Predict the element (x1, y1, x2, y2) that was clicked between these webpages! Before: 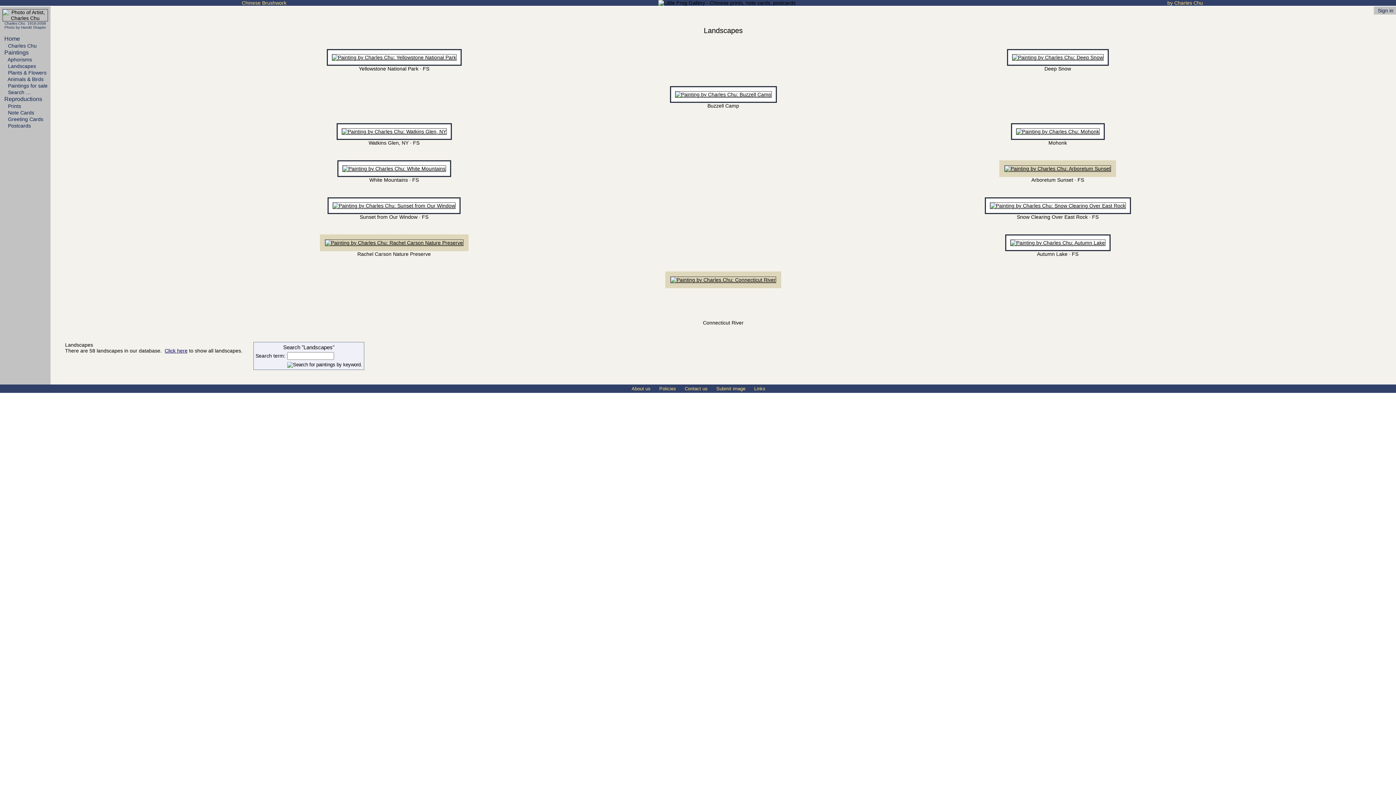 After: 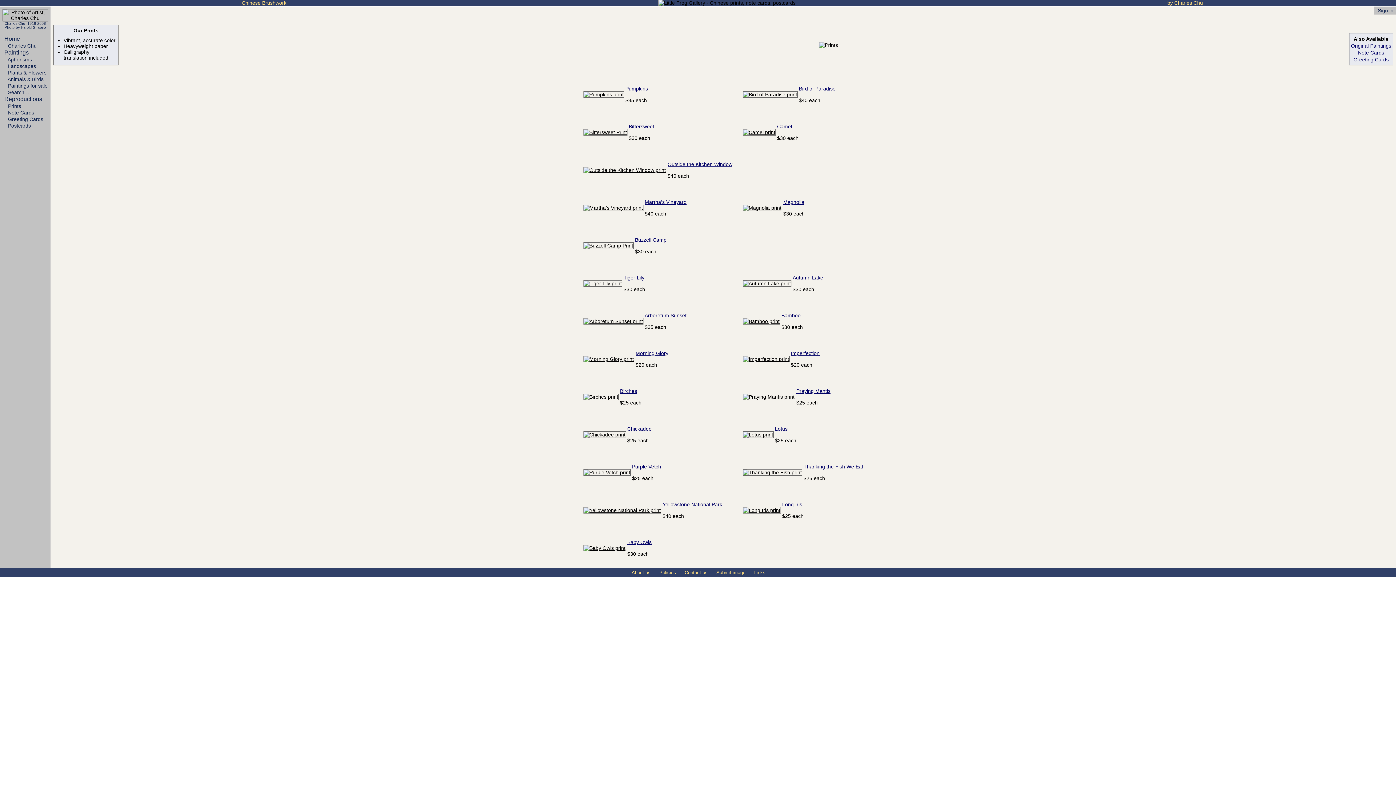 Action: bbox: (2, 102, 48, 109) label:  Prints